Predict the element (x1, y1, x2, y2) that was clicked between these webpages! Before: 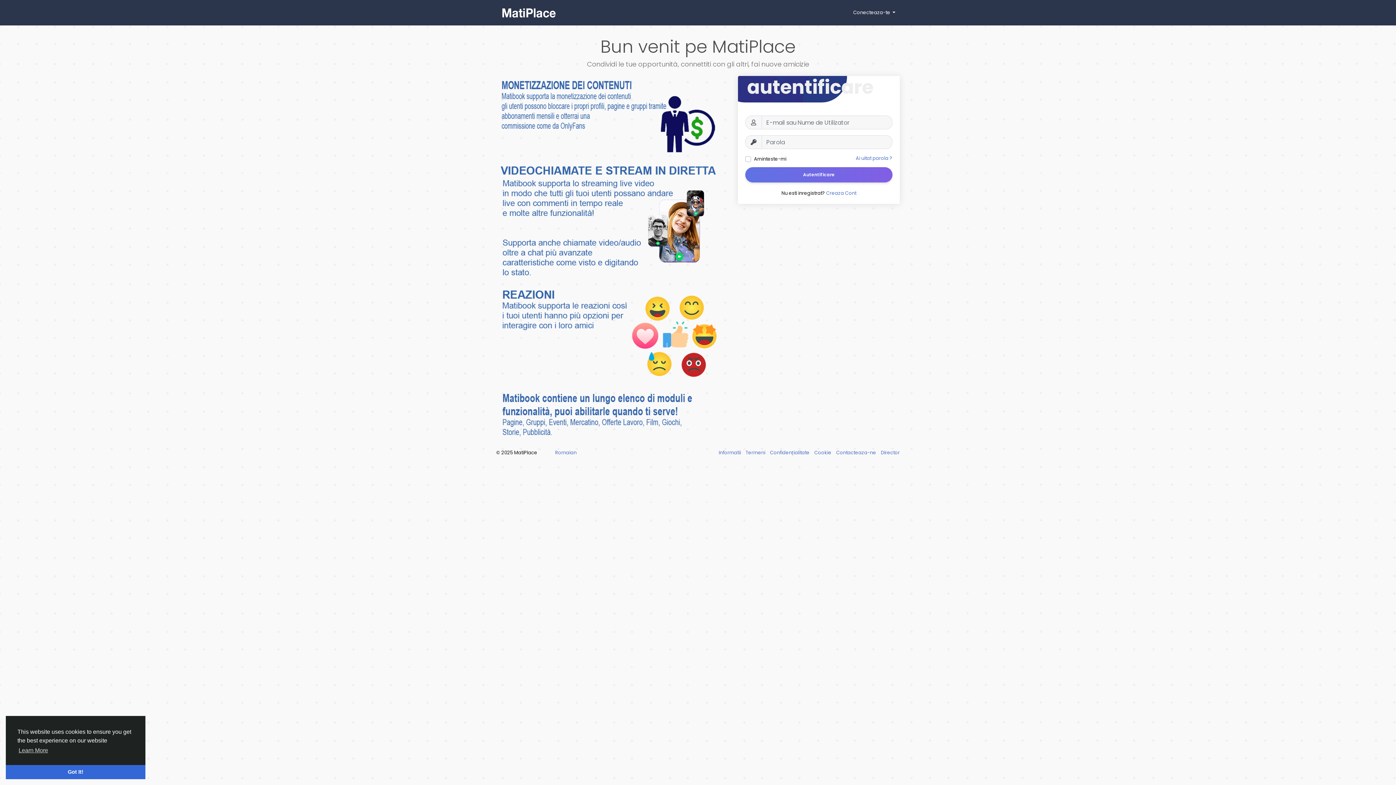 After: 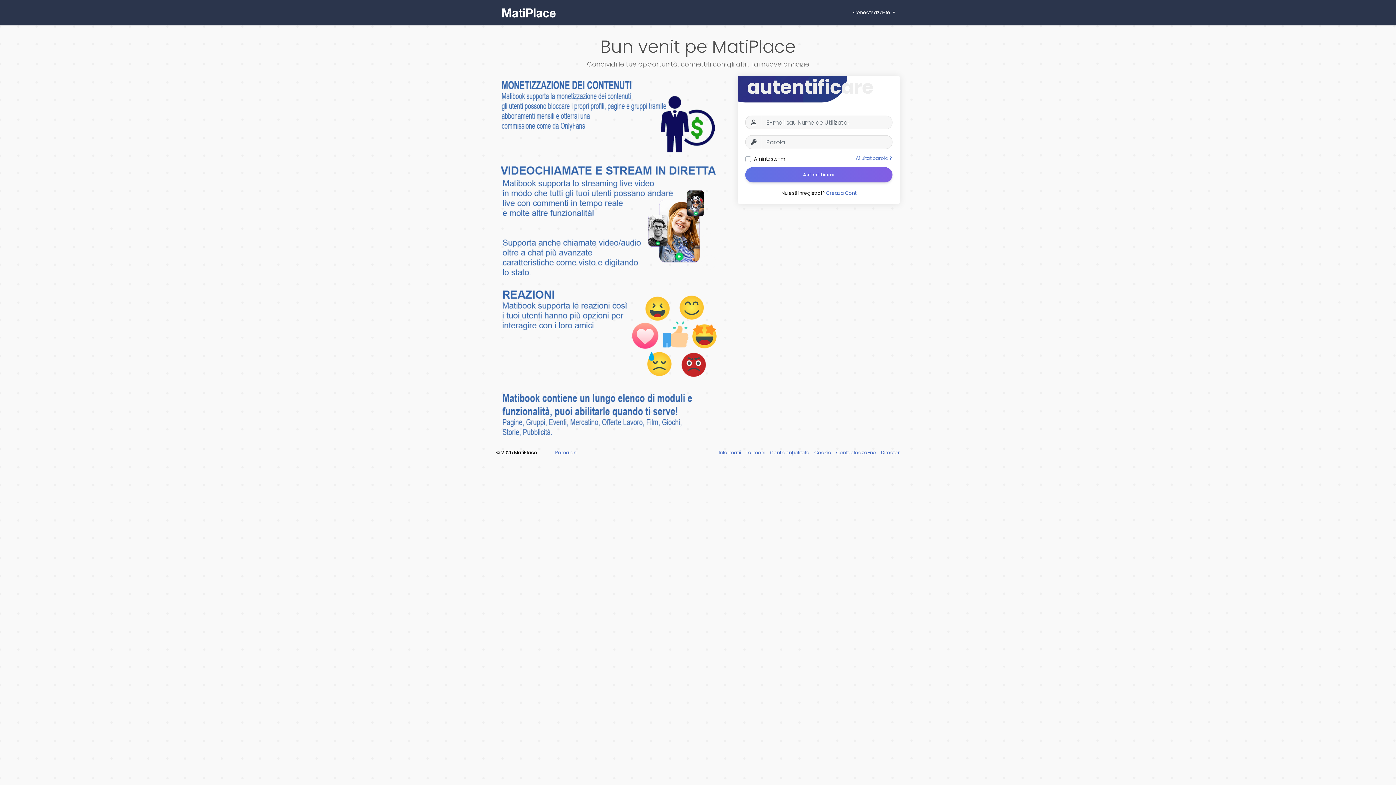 Action: bbox: (5, 765, 145, 779) label: dismiss cookie message